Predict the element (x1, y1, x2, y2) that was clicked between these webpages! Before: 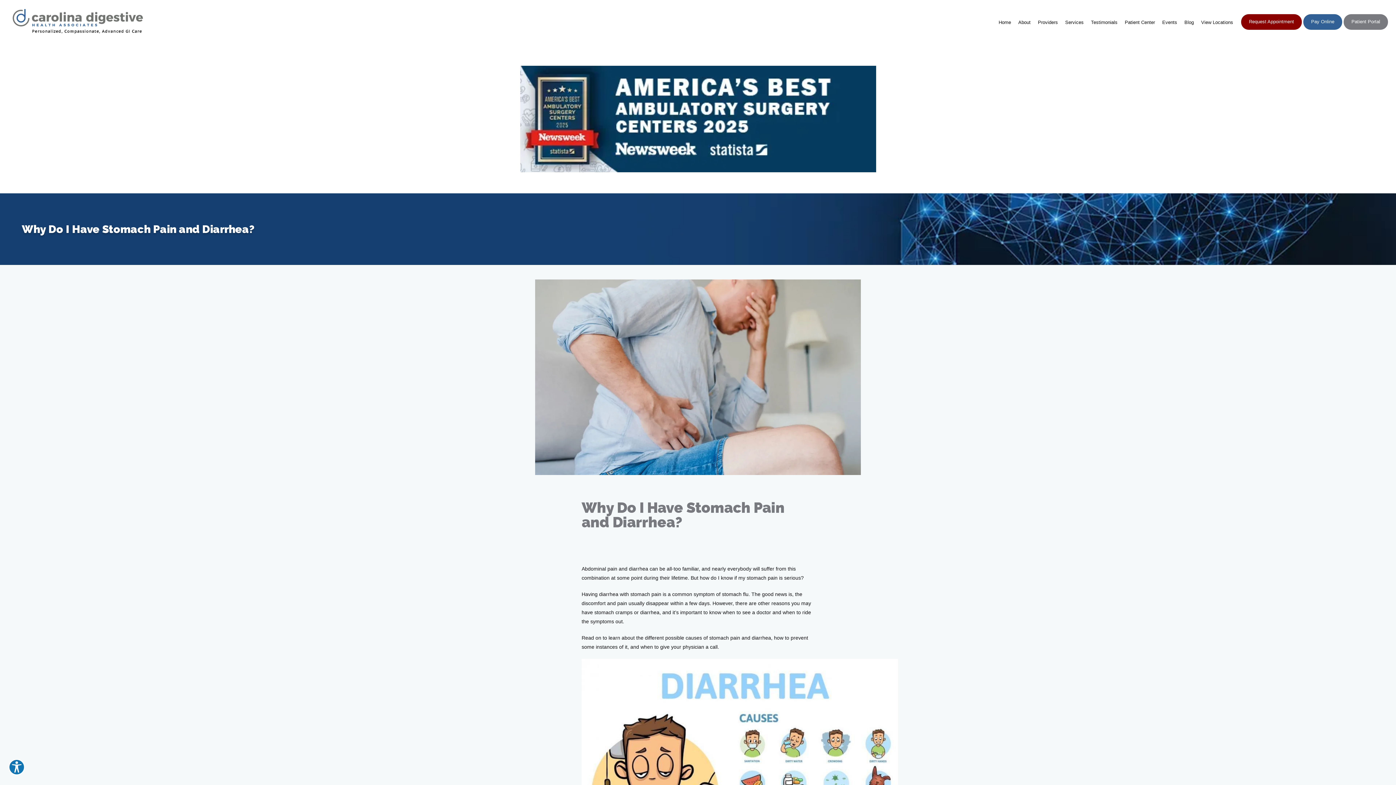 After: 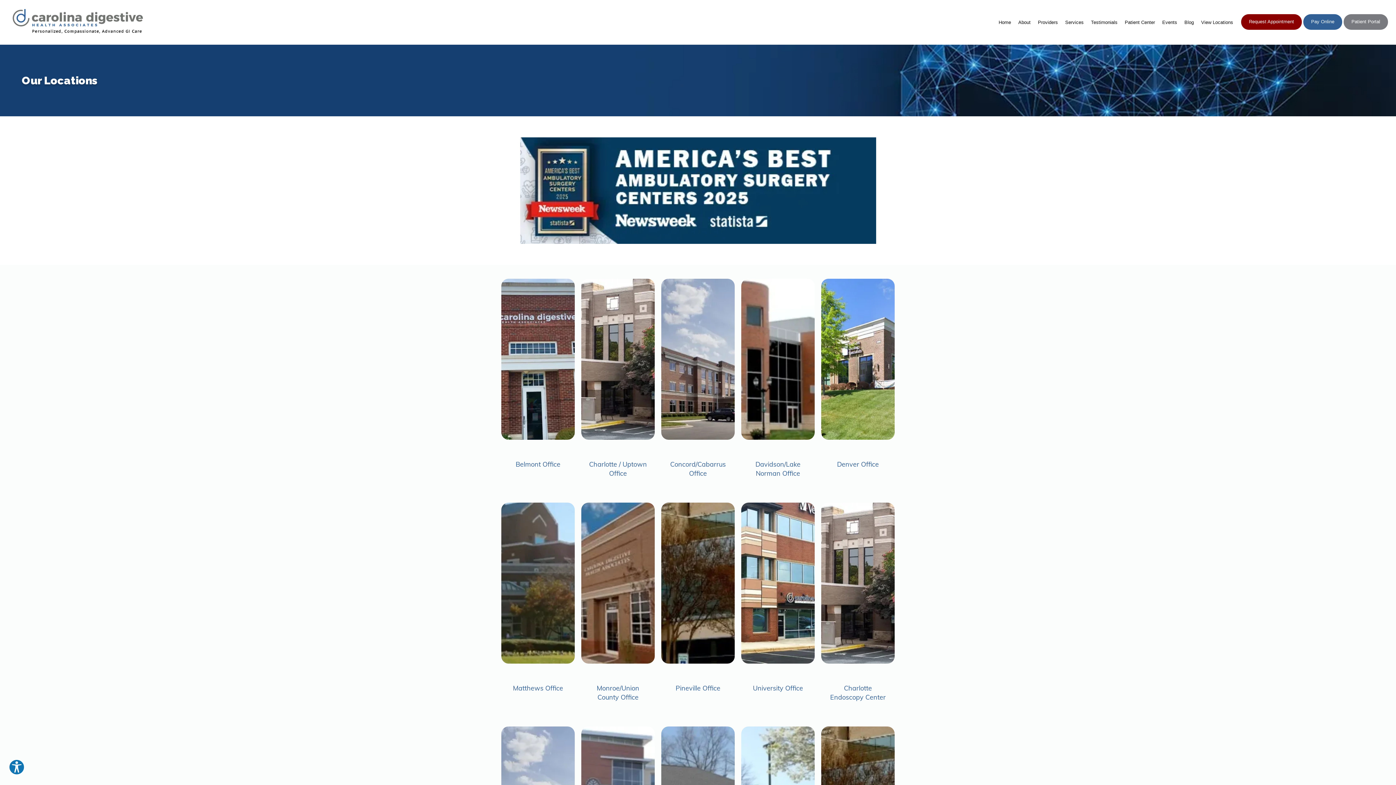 Action: bbox: (1201, 19, 1233, 24) label: View Locations